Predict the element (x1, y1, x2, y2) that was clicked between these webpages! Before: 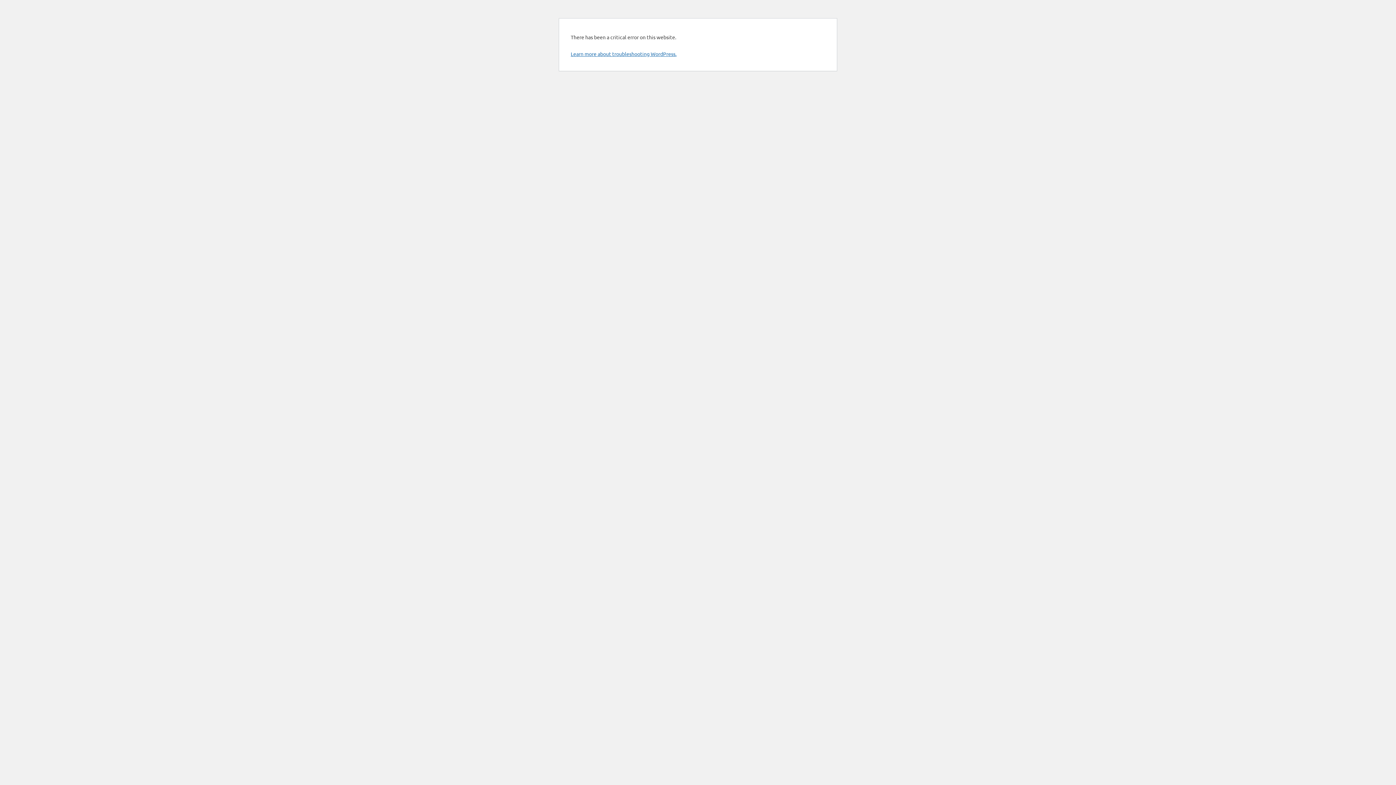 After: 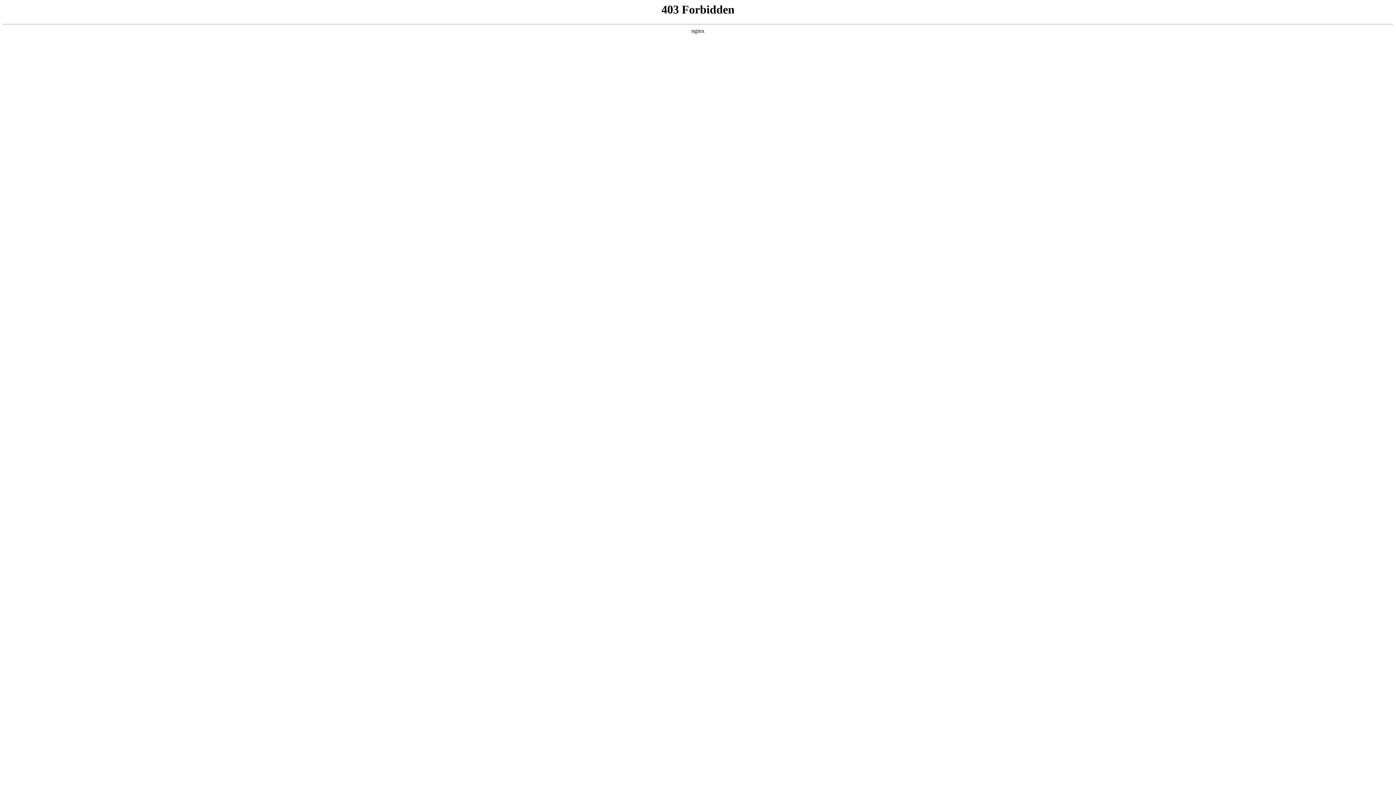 Action: label: Learn more about troubleshooting WordPress. bbox: (570, 50, 676, 57)